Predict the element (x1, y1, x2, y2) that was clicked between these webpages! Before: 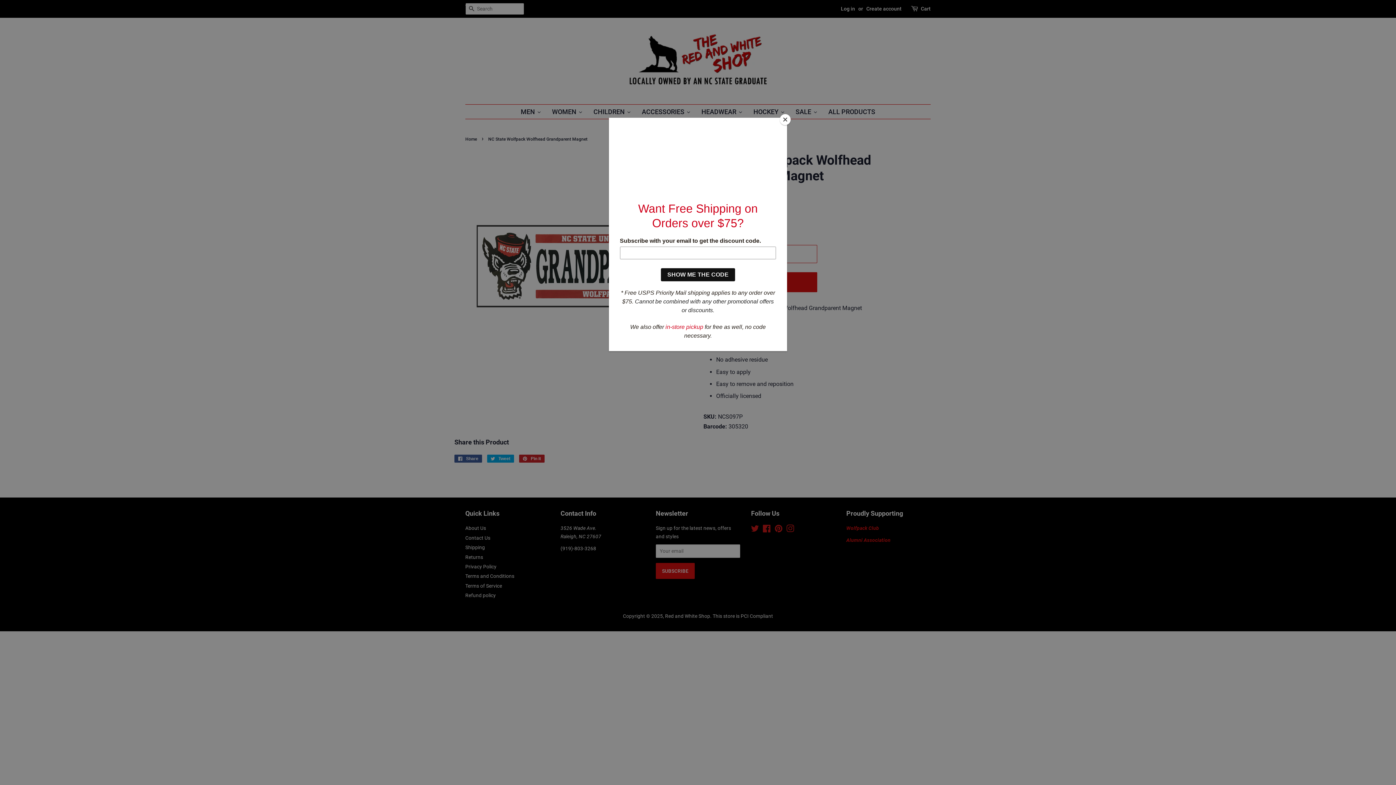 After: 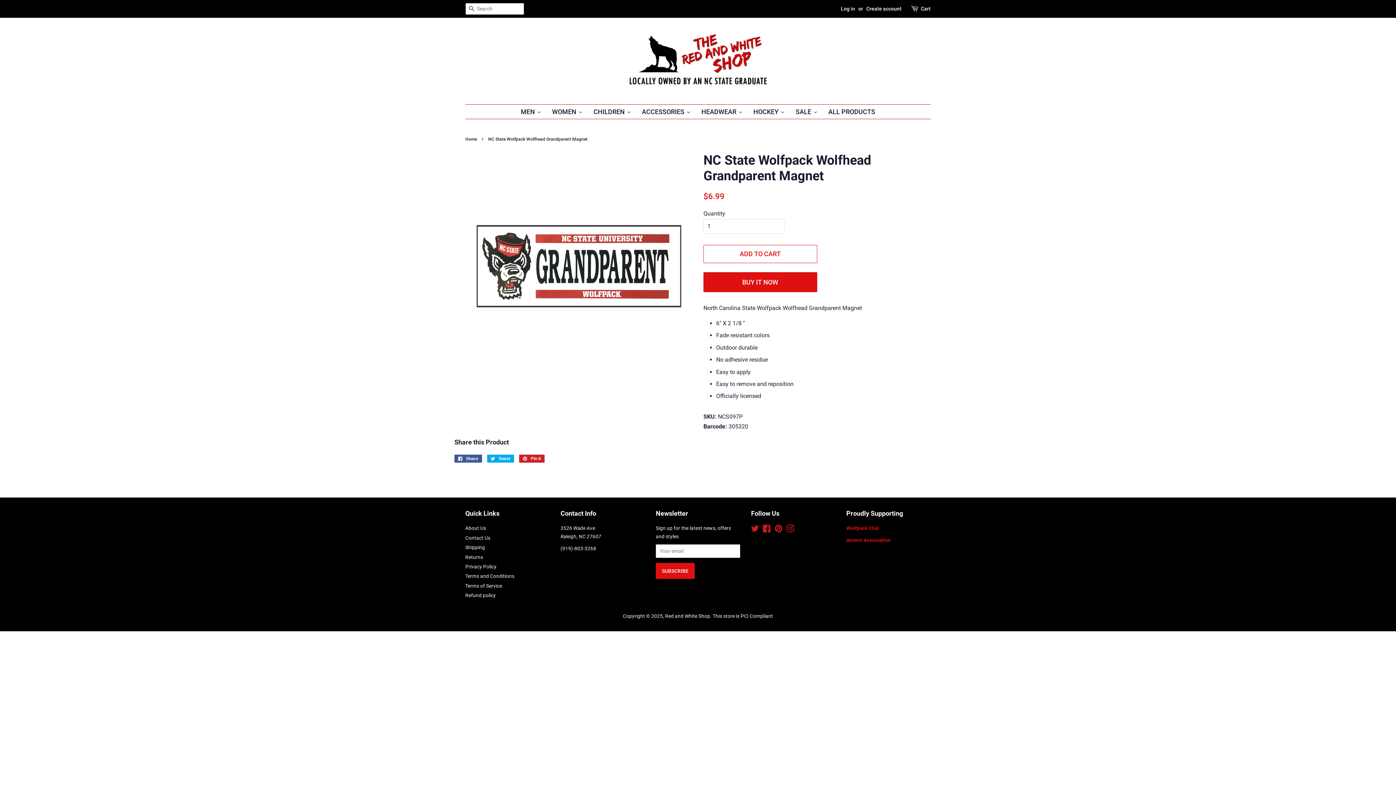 Action: label: Close bbox: (780, 114, 790, 125)